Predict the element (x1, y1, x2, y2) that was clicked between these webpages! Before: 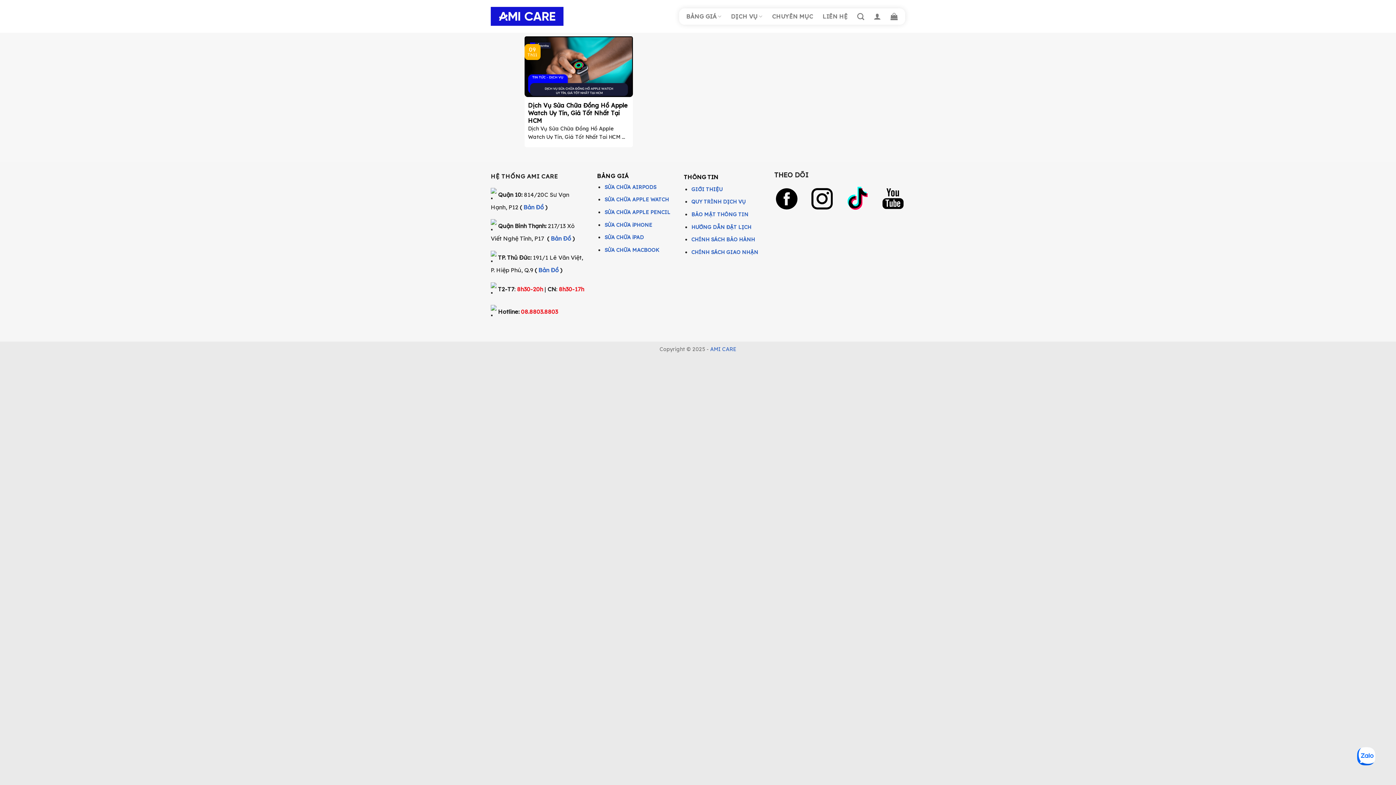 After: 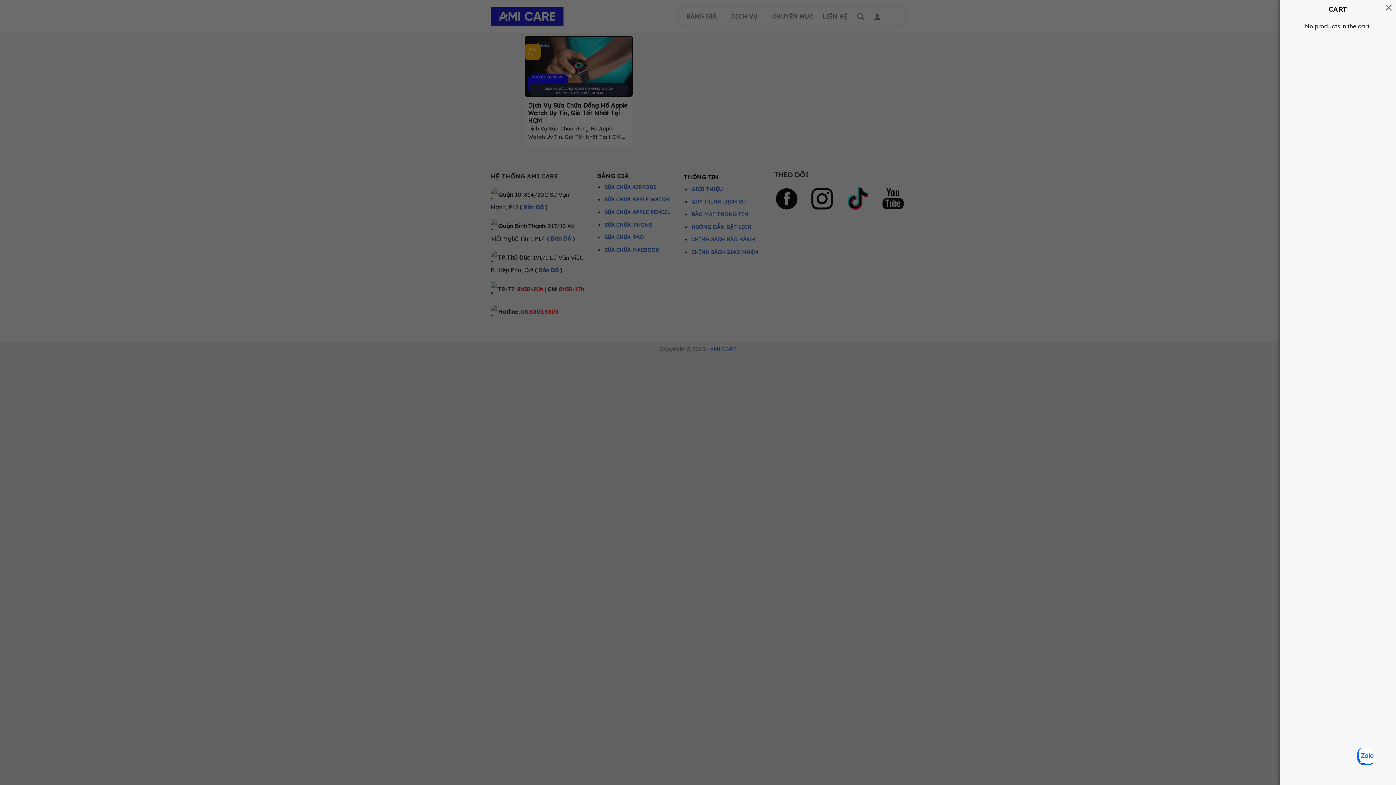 Action: bbox: (890, 8, 898, 24)